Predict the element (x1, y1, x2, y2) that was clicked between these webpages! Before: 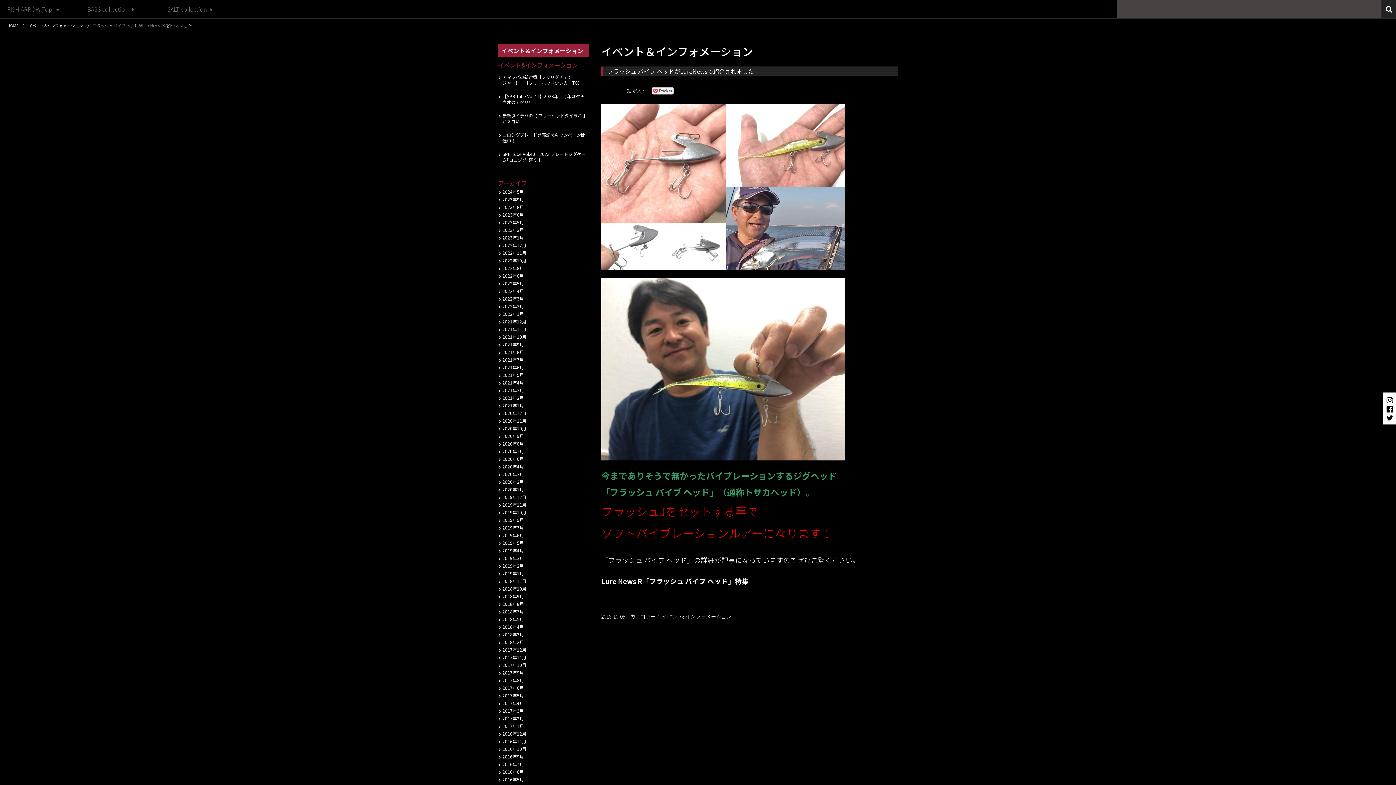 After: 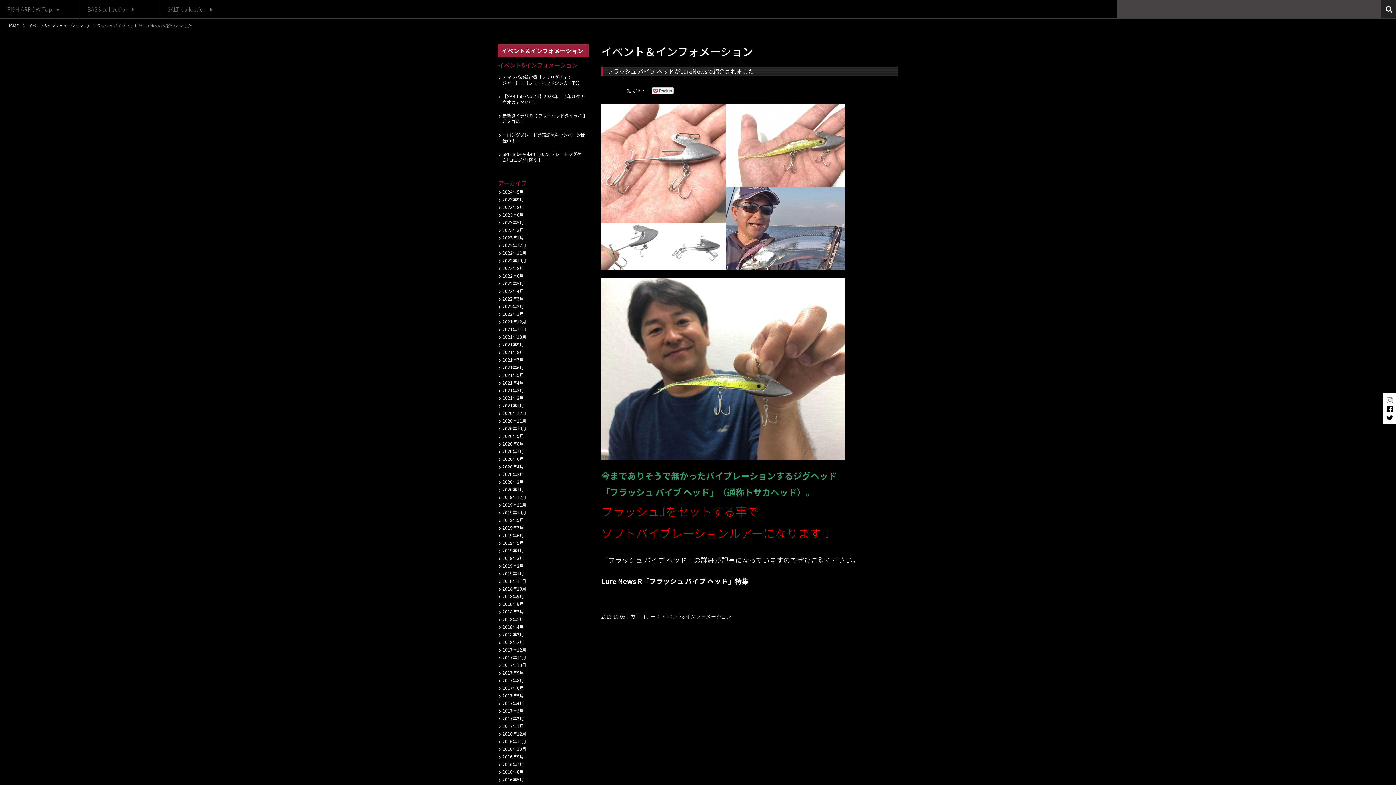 Action: bbox: (1386, 395, 1393, 404)